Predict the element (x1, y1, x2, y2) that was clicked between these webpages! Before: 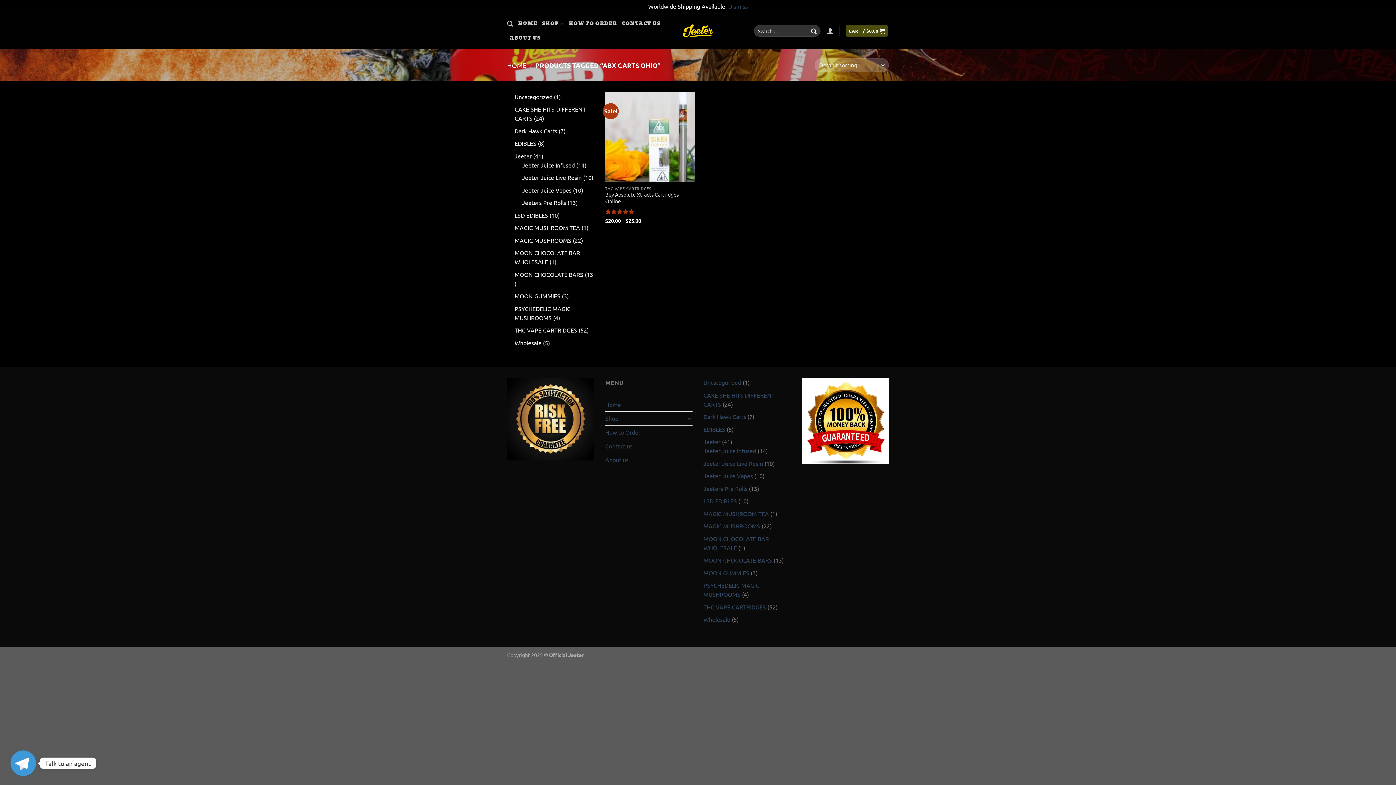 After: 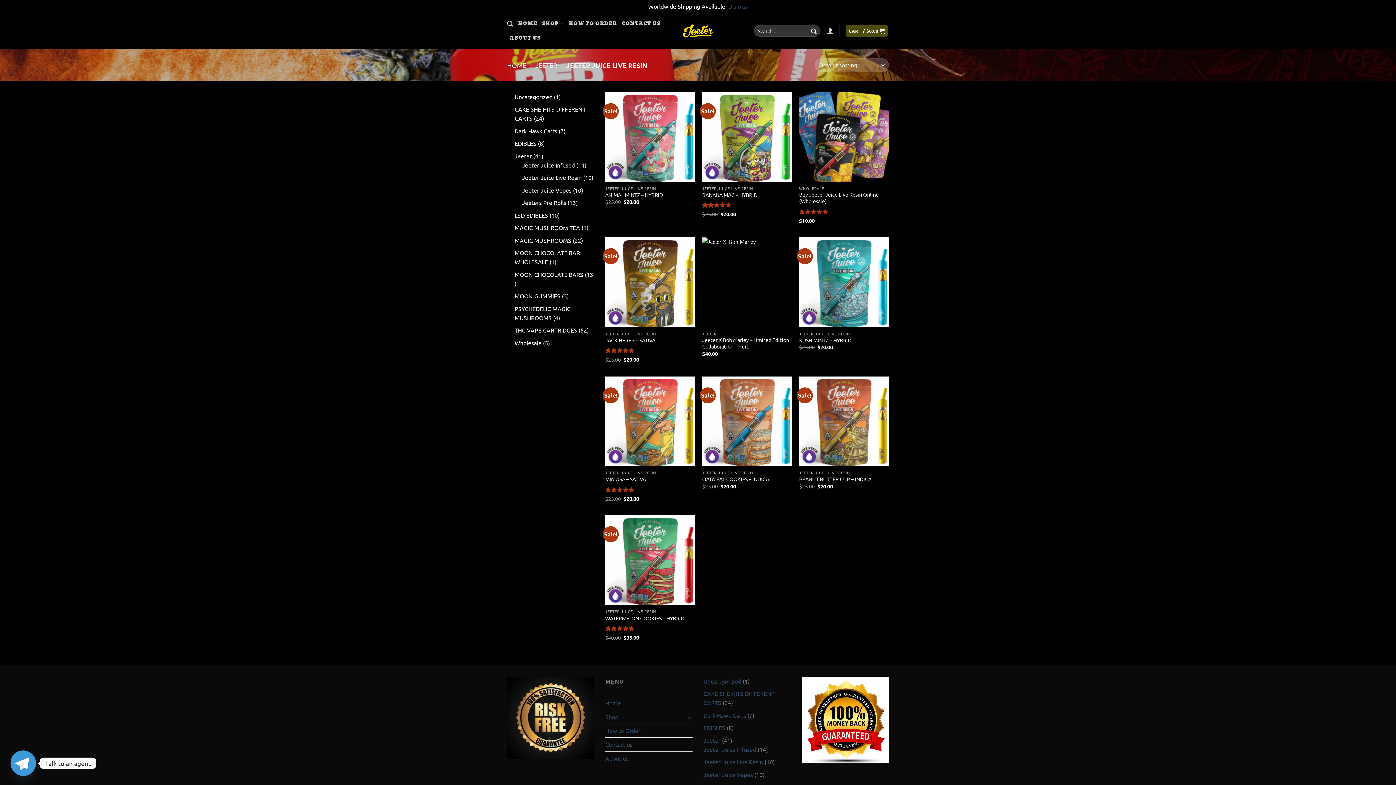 Action: bbox: (522, 173, 581, 181) label: Jeeter Juice Live Resin